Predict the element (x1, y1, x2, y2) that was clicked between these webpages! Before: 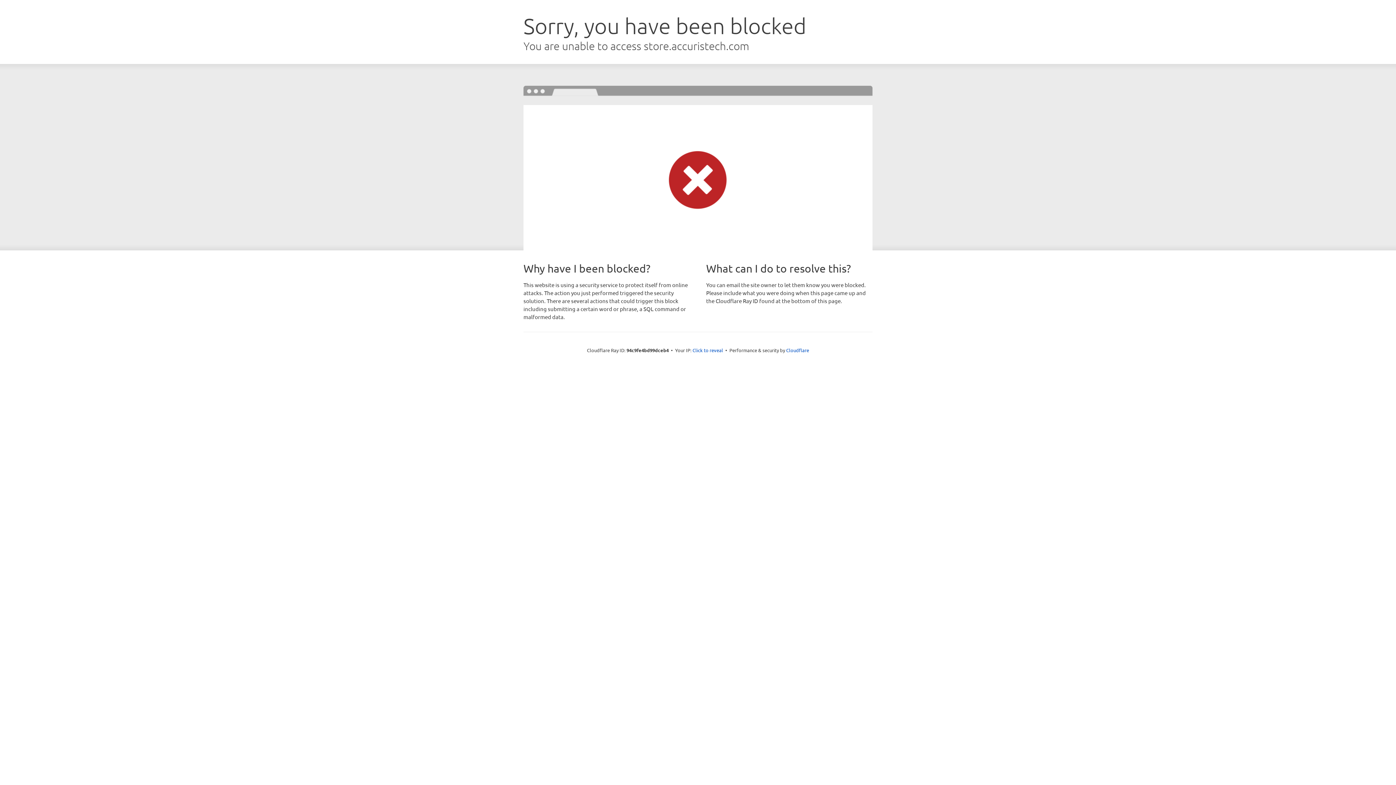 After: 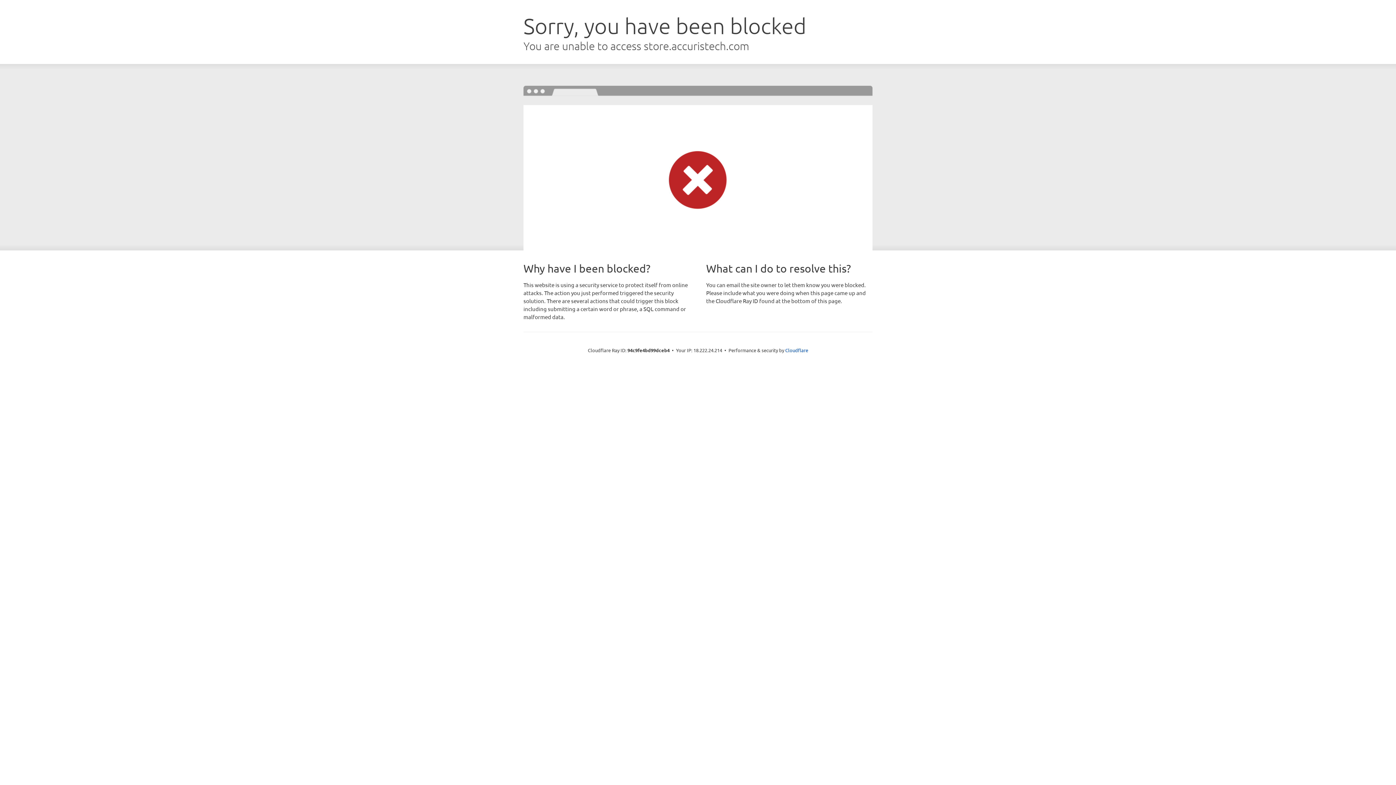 Action: bbox: (692, 346, 723, 353) label: Click to reveal